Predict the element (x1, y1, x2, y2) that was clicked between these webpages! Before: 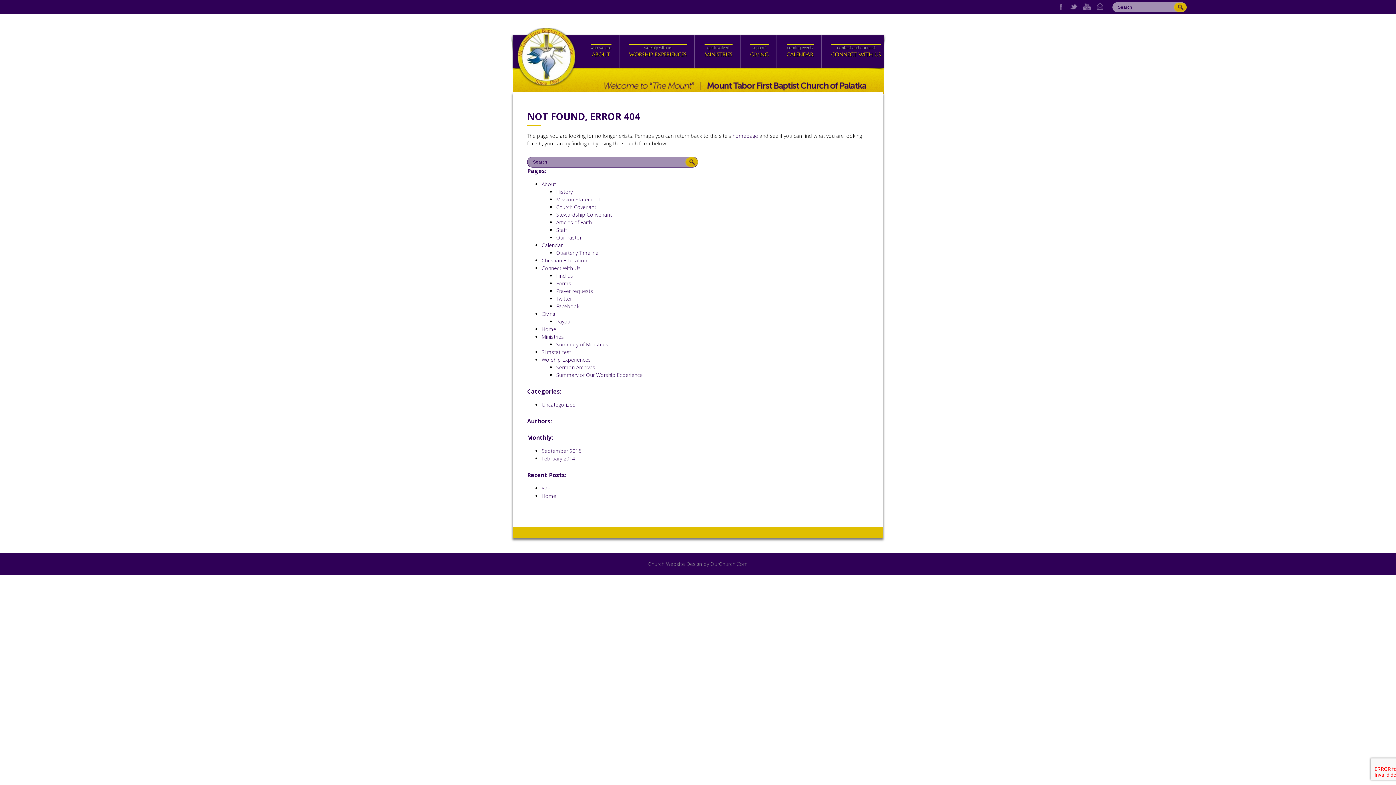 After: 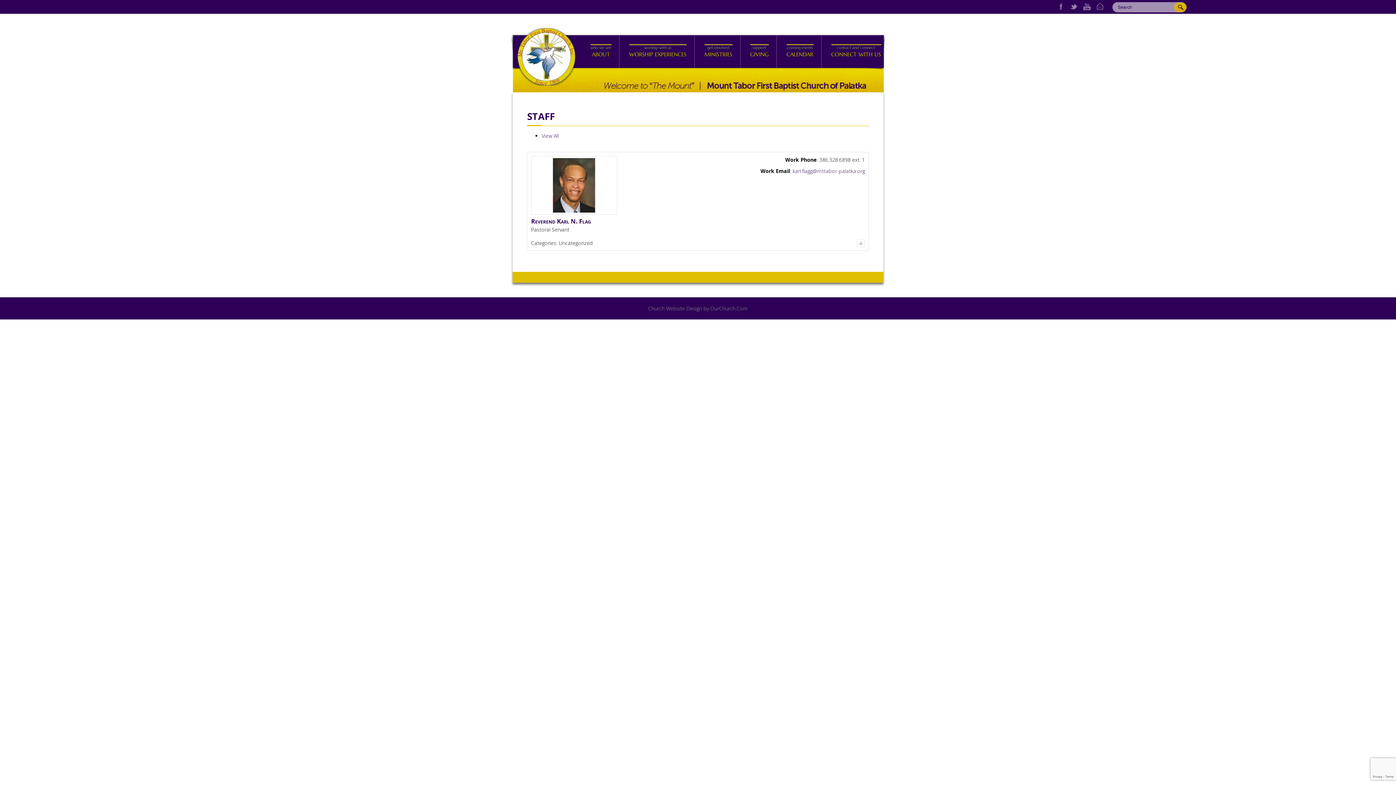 Action: bbox: (556, 226, 566, 233) label: Staff